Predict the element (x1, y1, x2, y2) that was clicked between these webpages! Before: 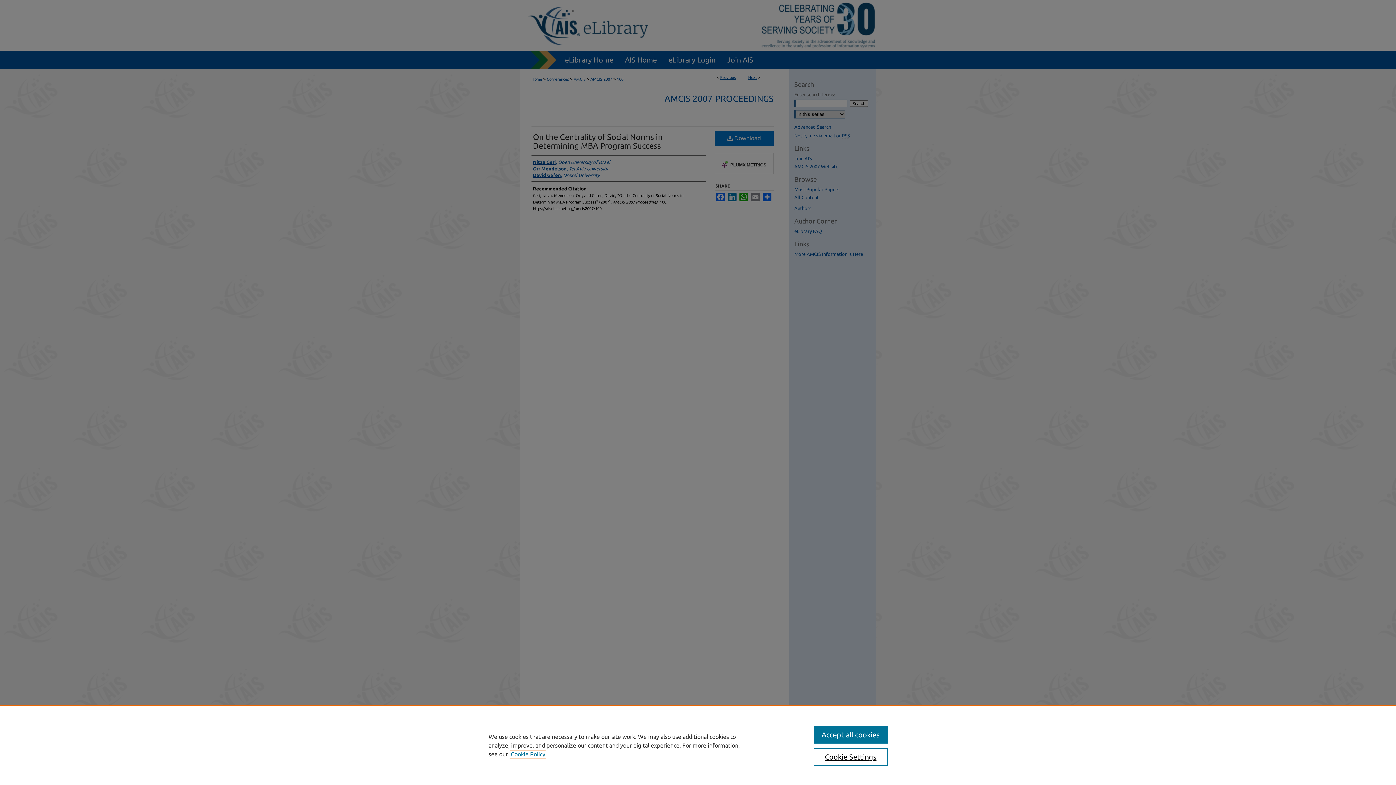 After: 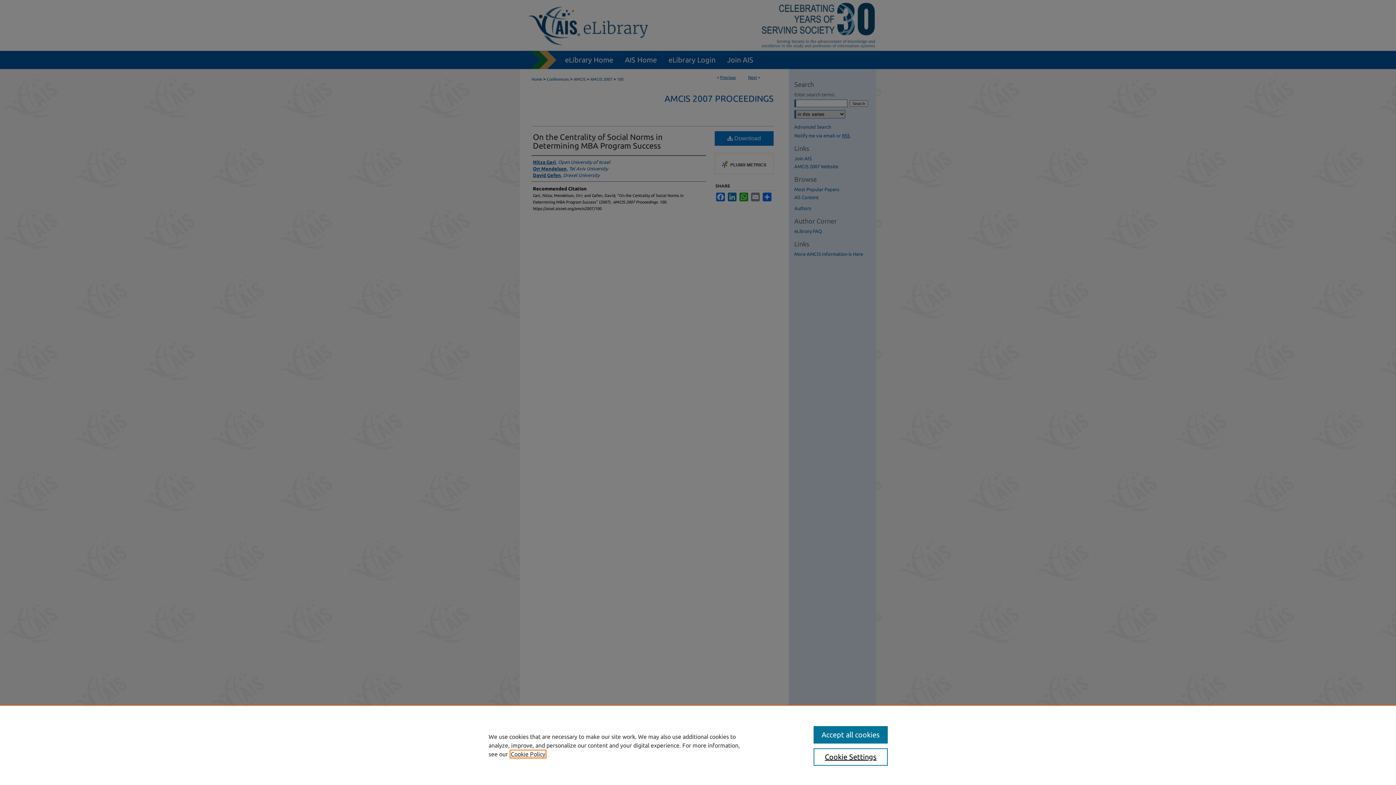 Action: bbox: (510, 751, 545, 757) label: , opens in a new tab